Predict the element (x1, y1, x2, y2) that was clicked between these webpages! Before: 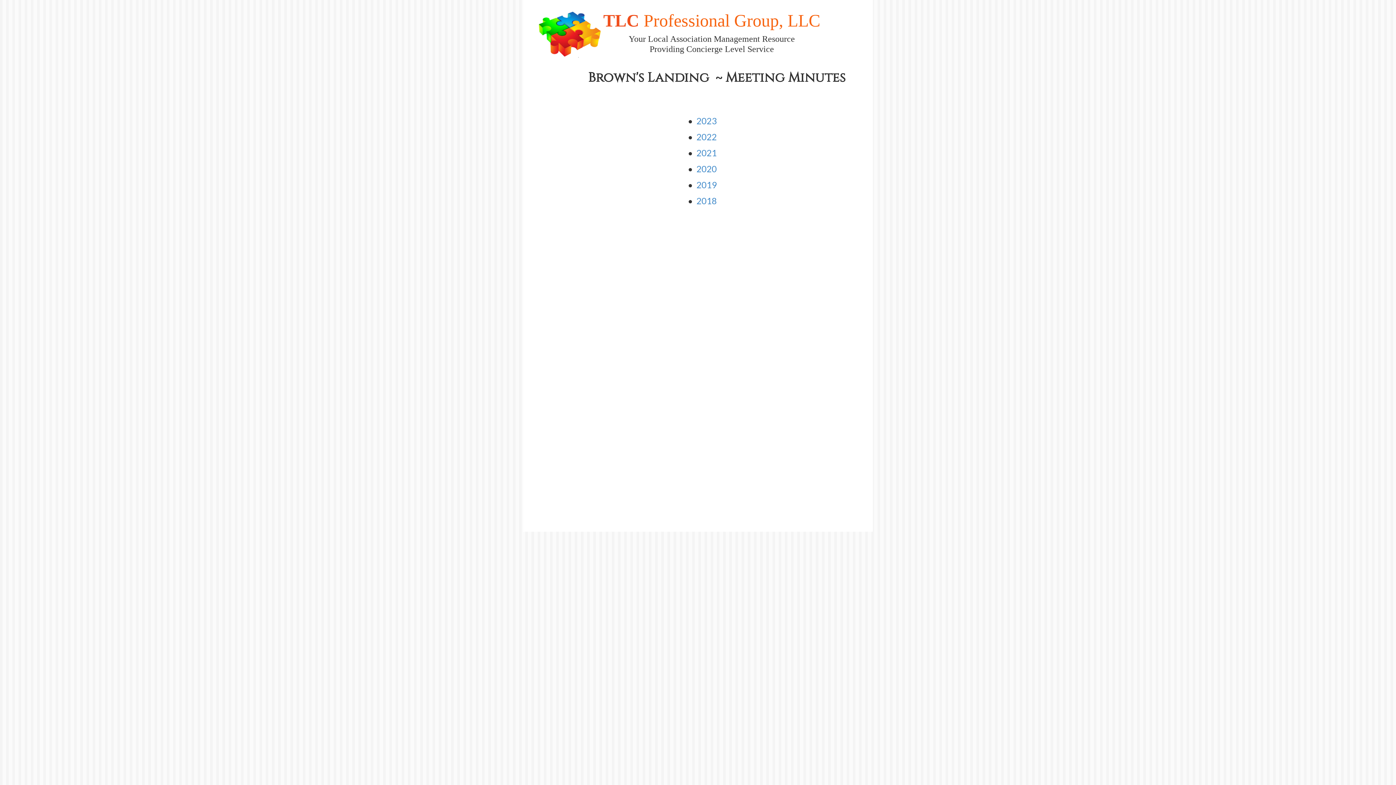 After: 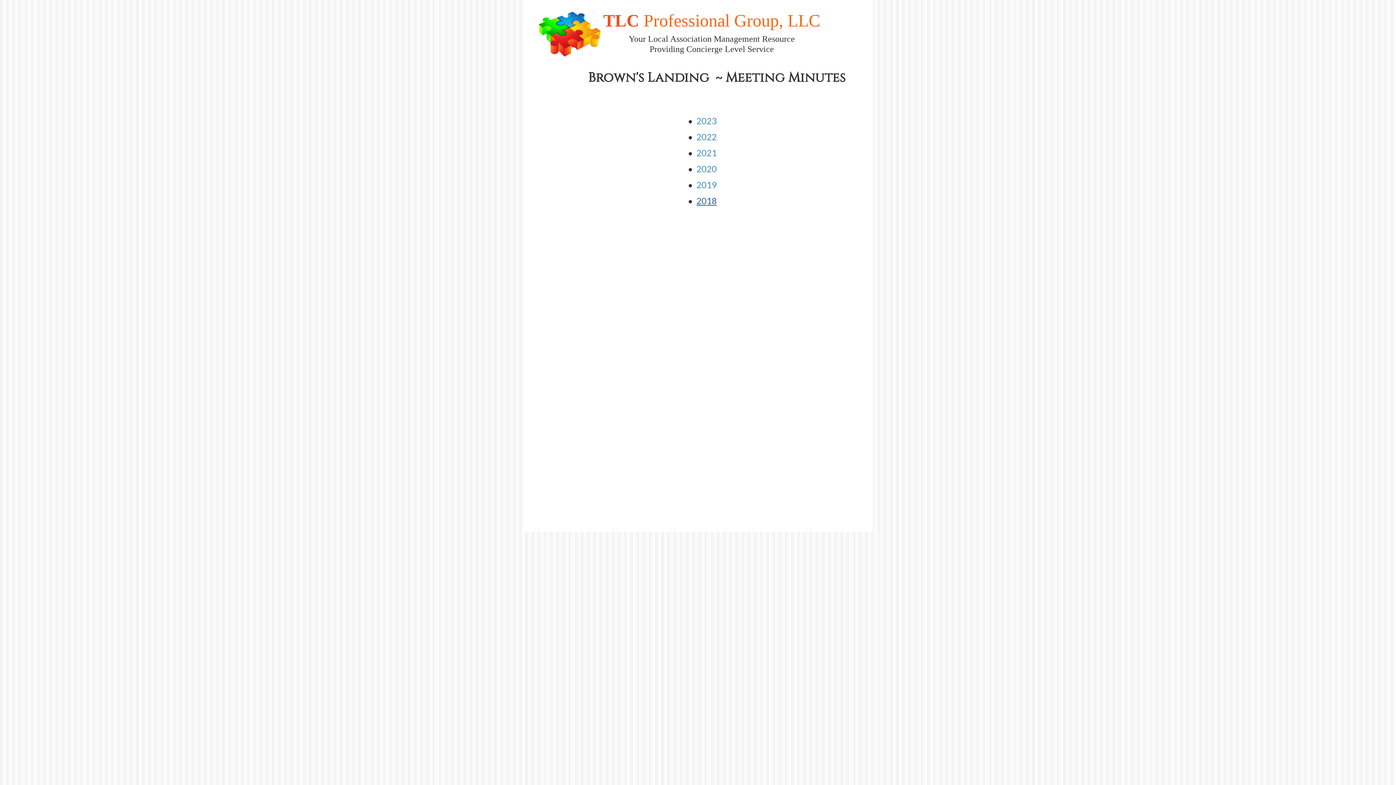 Action: label: 2018 bbox: (696, 195, 717, 206)